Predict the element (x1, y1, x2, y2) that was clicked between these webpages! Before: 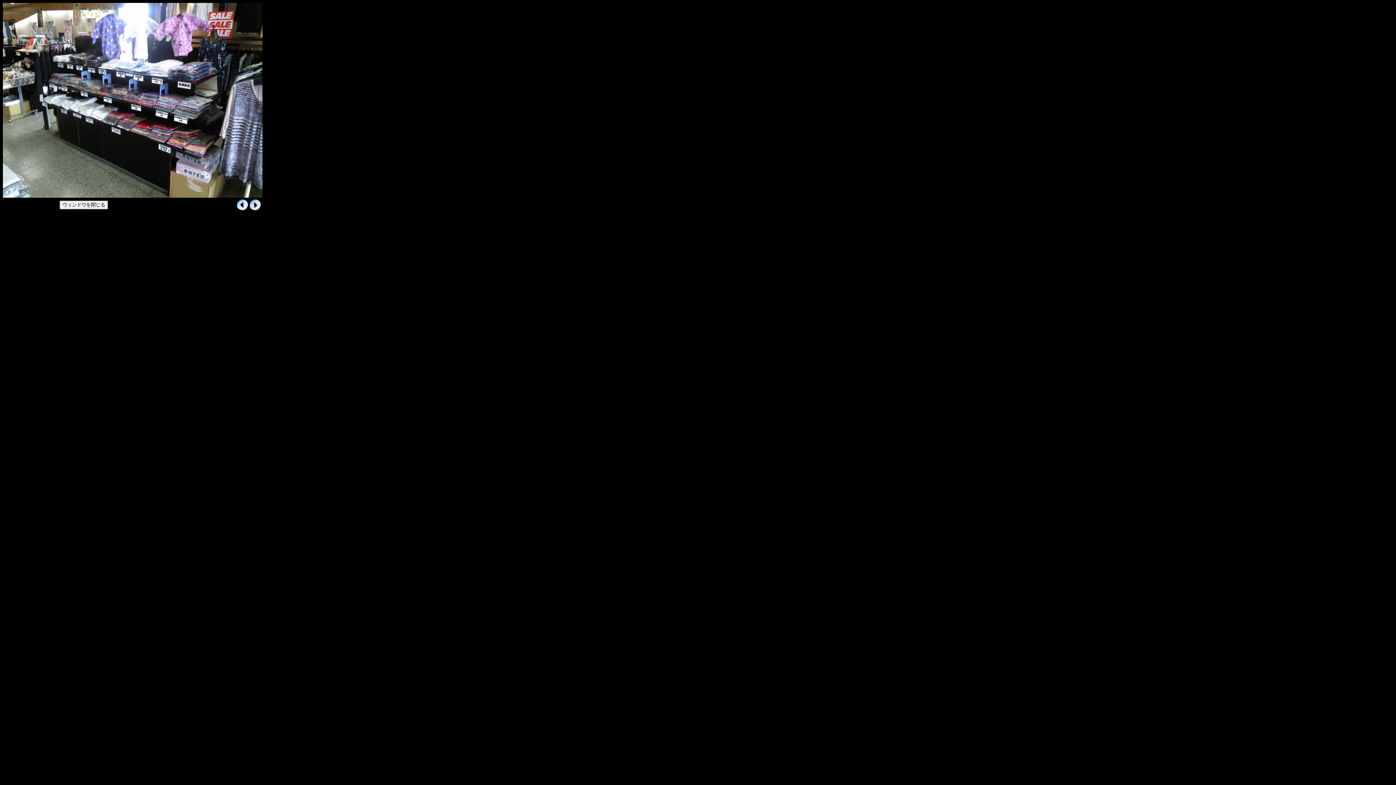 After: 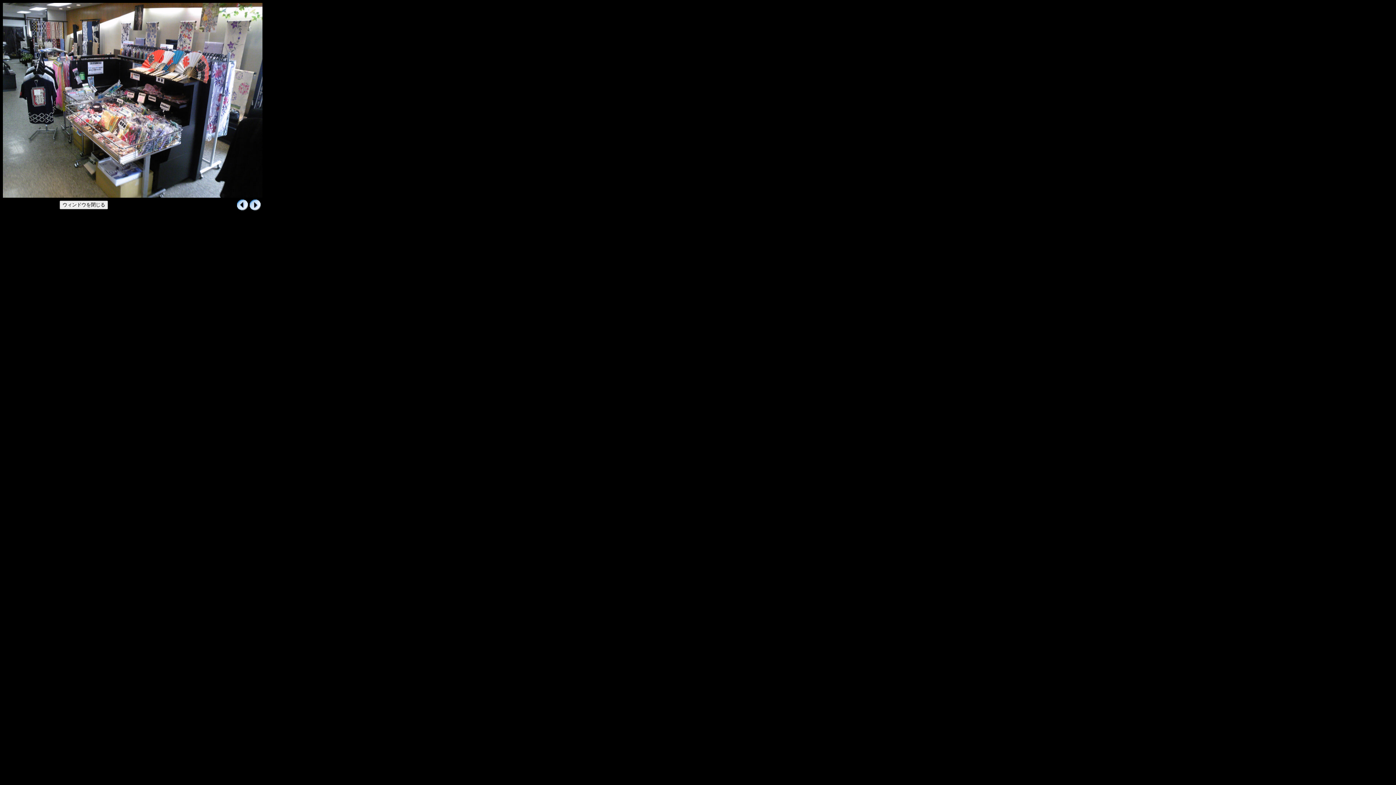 Action: bbox: (249, 205, 260, 211)